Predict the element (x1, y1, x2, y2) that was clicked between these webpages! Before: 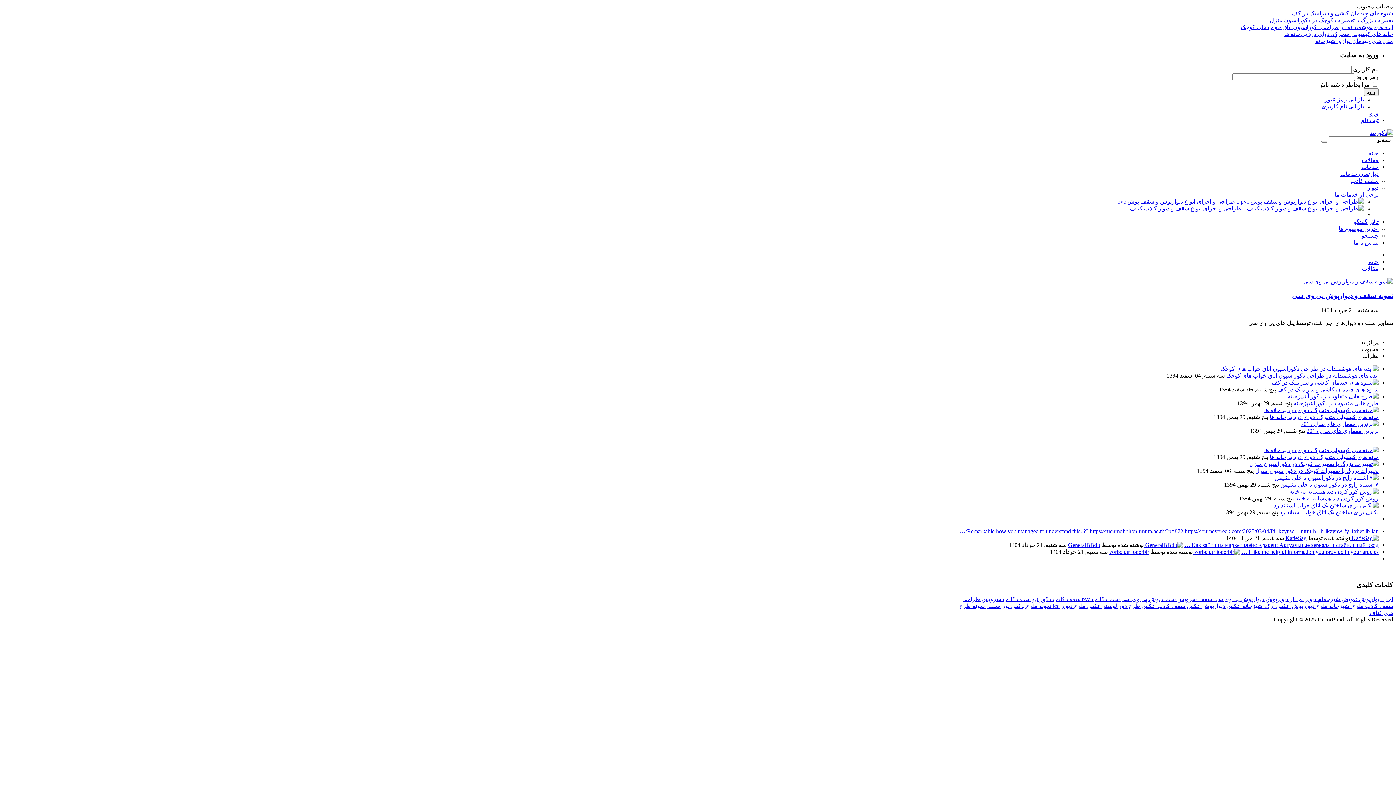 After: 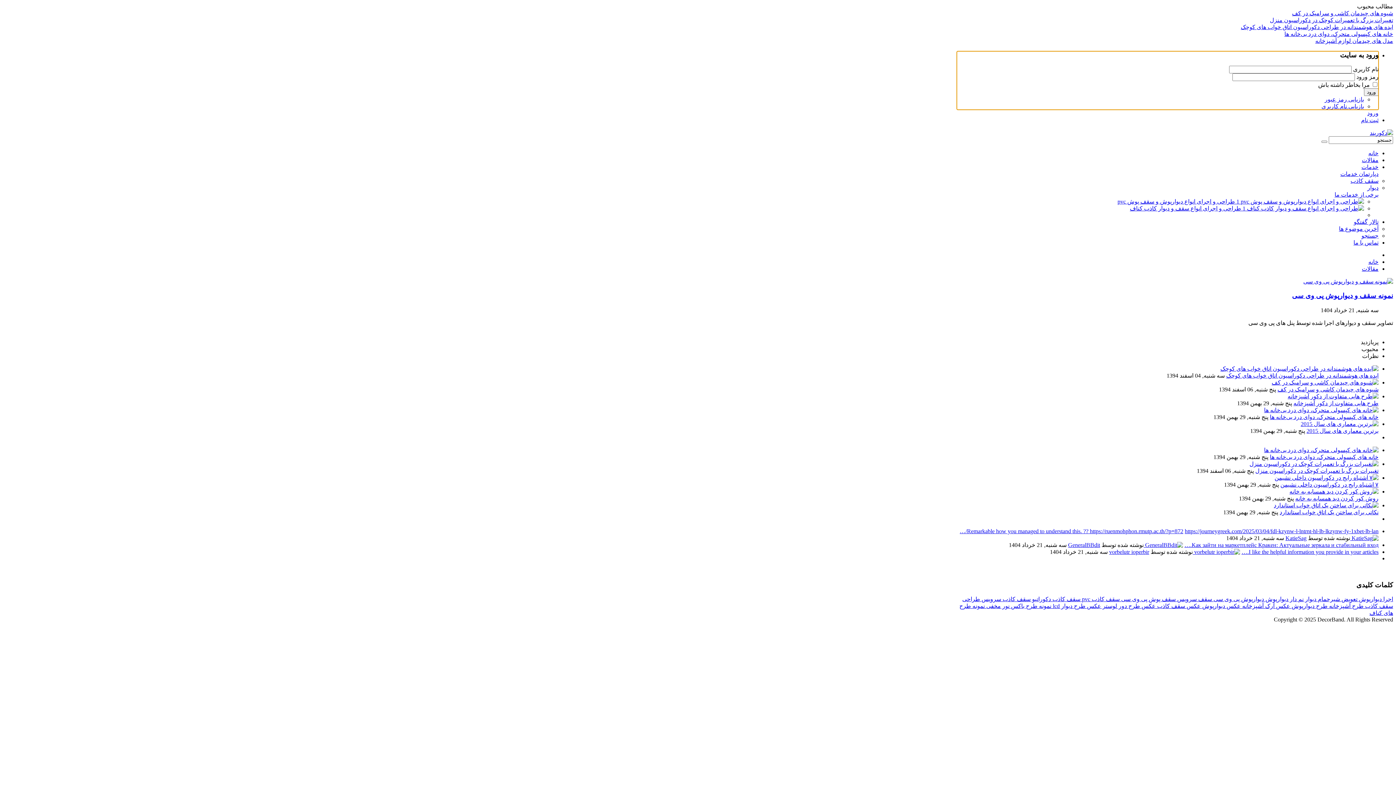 Action: bbox: (1367, 110, 1378, 116) label: ورود